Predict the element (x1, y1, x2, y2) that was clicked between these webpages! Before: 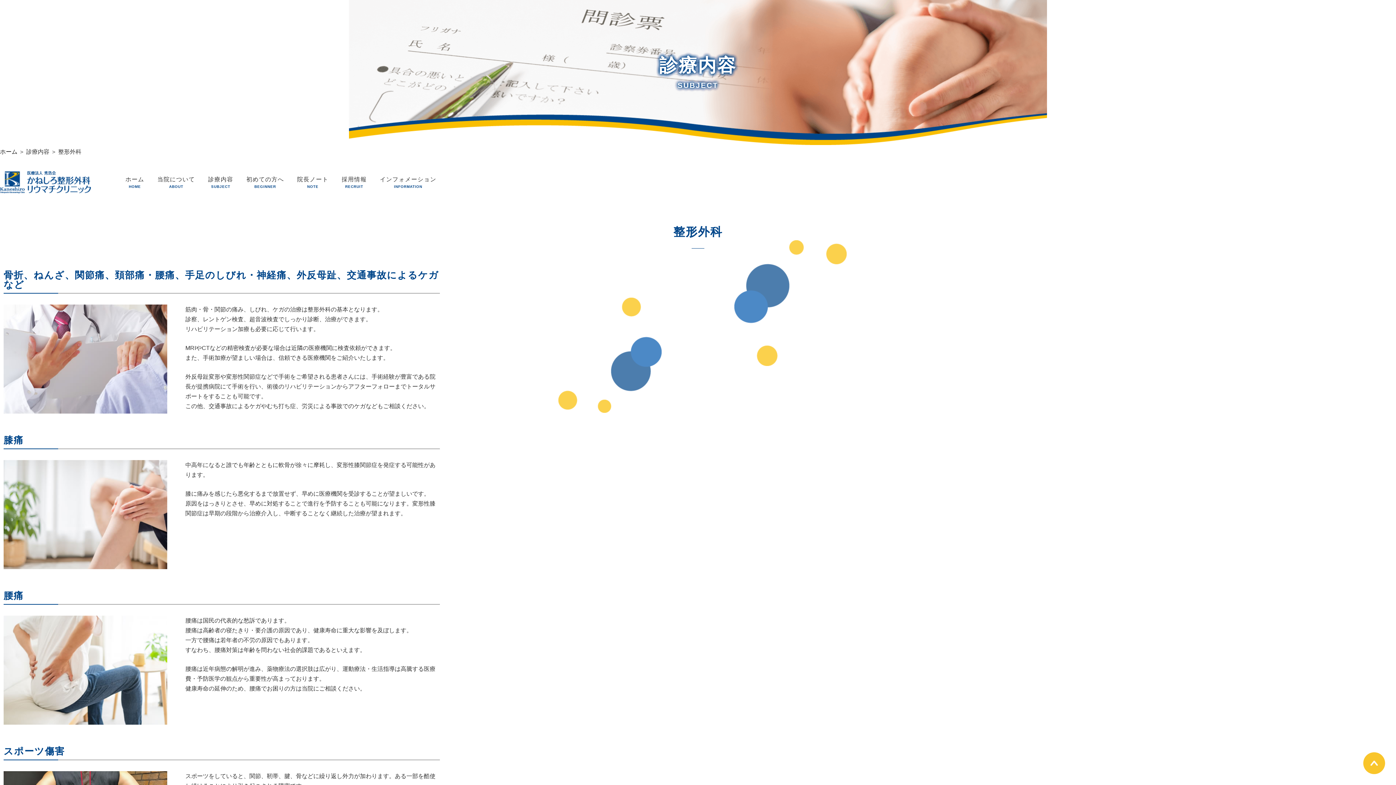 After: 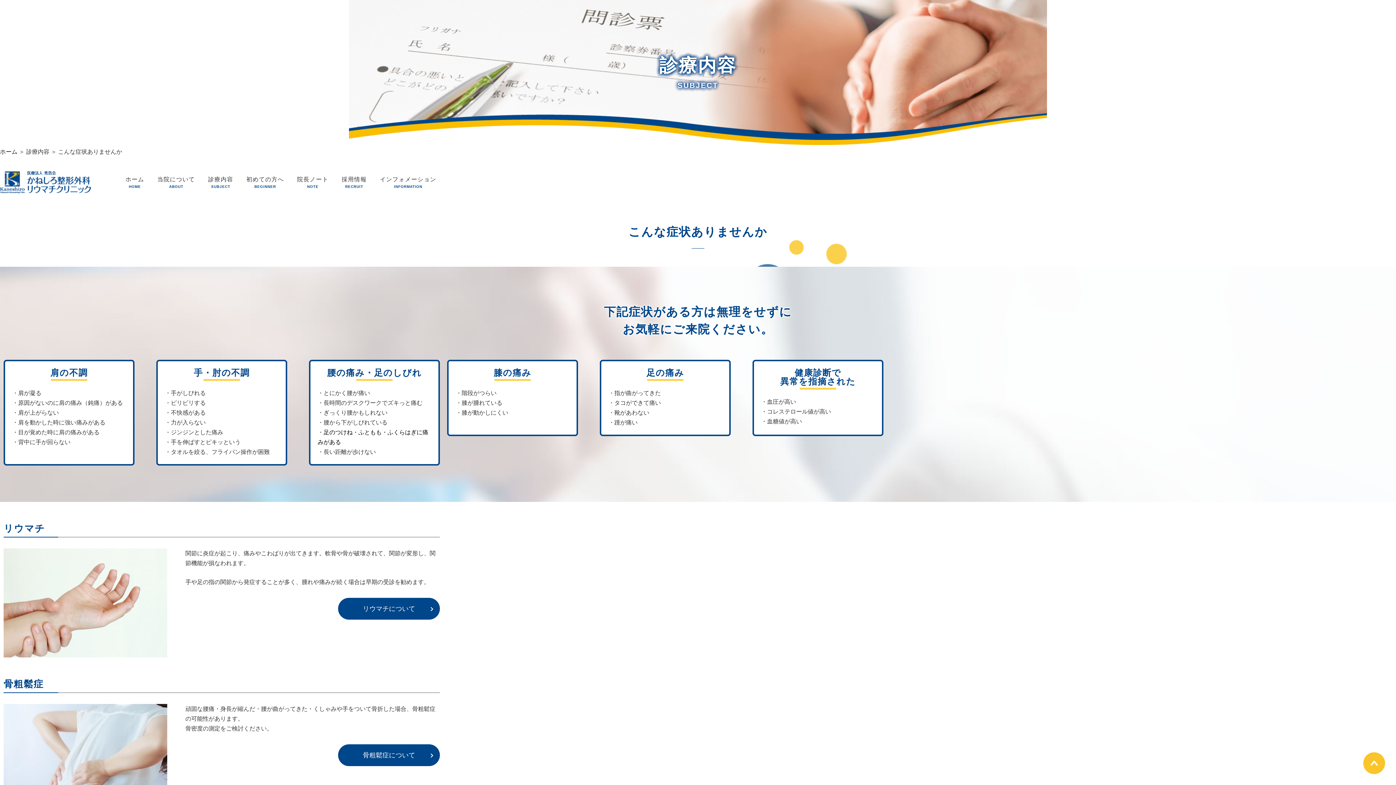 Action: bbox: (208, 175, 233, 188) label: 診療内容
SUBJECT